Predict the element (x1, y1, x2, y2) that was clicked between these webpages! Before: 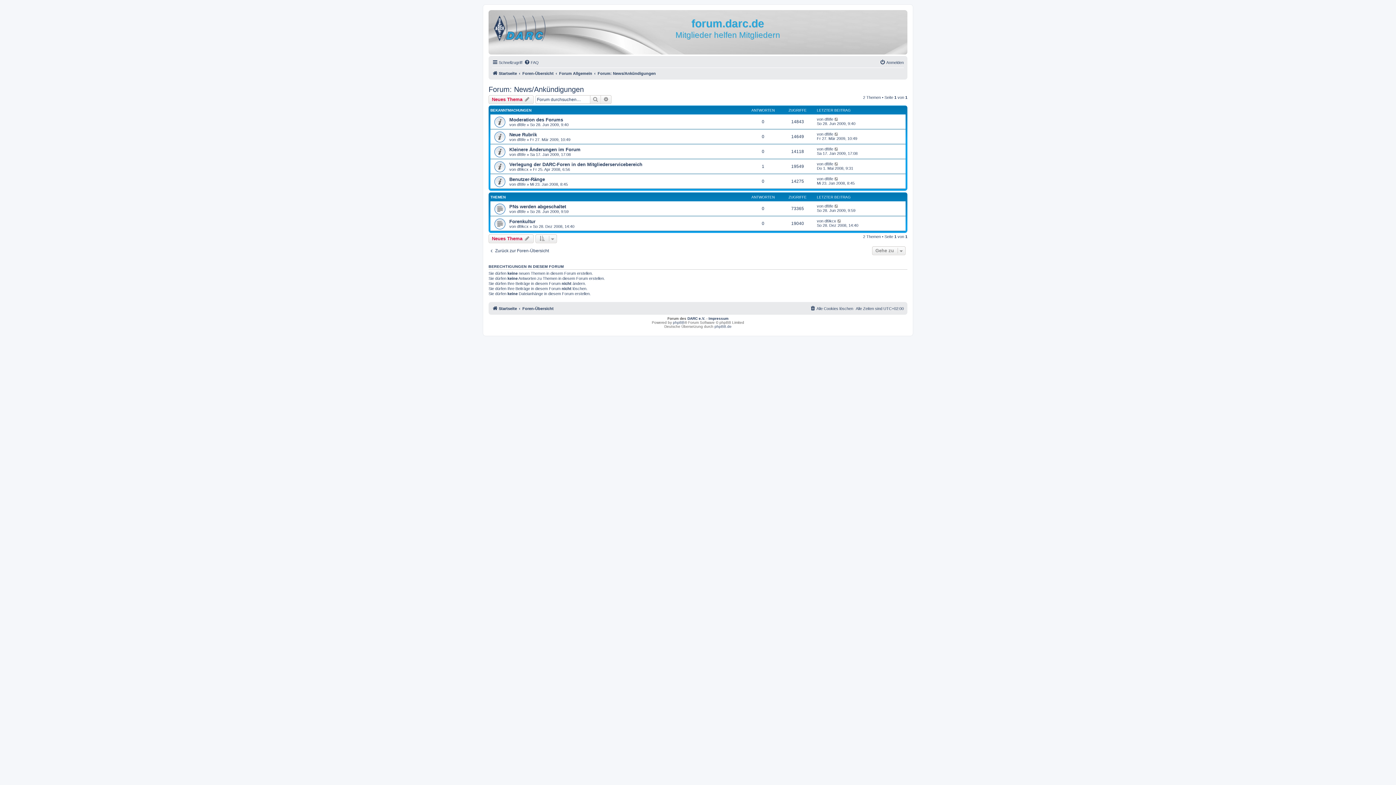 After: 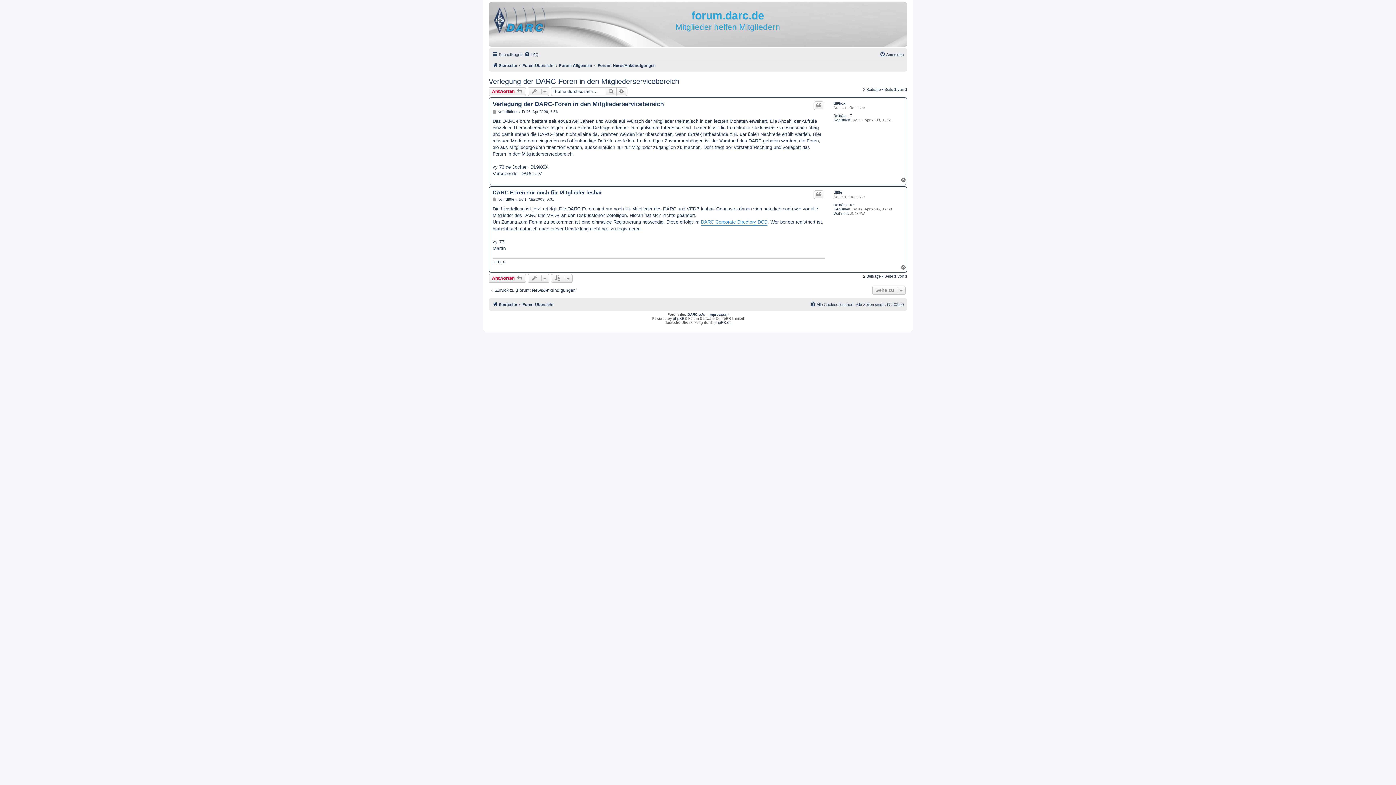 Action: bbox: (834, 161, 839, 166)